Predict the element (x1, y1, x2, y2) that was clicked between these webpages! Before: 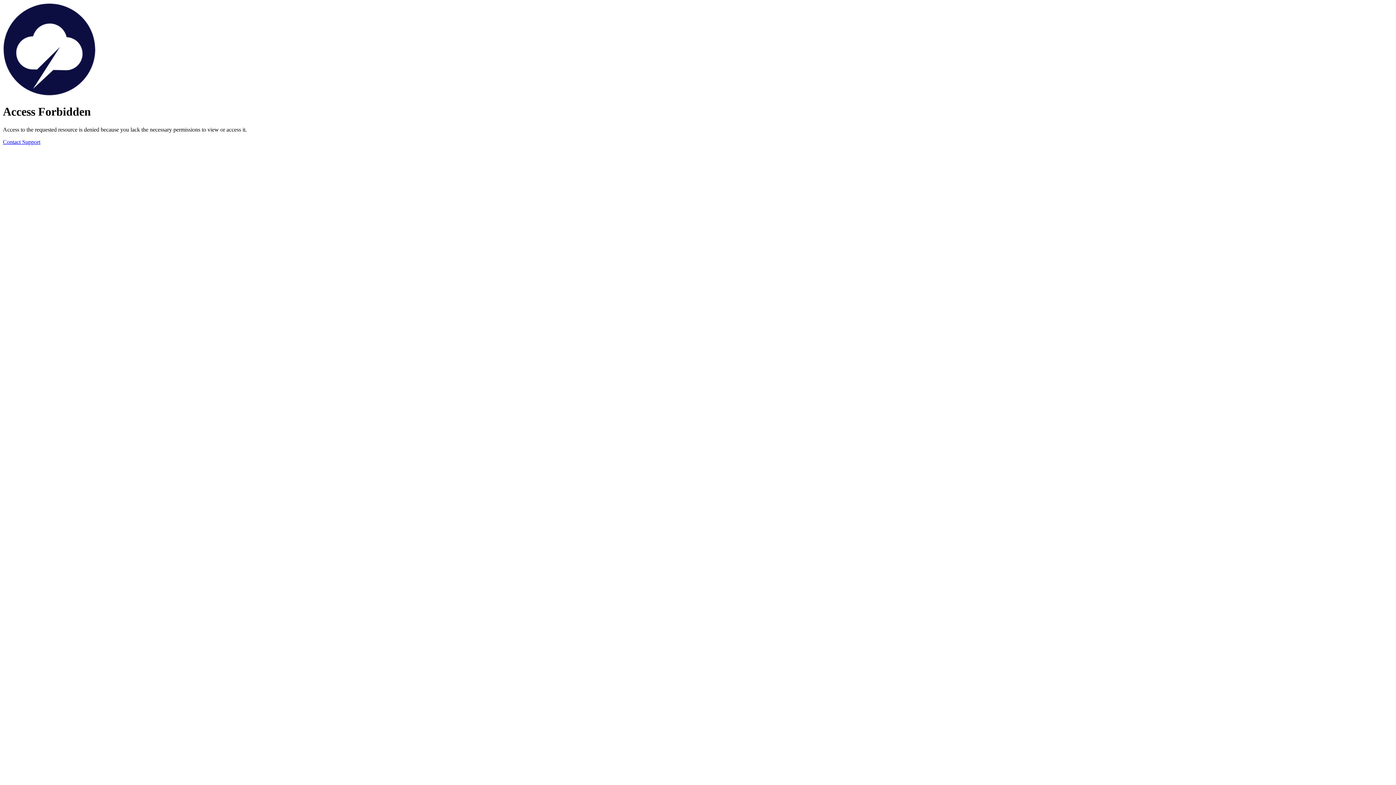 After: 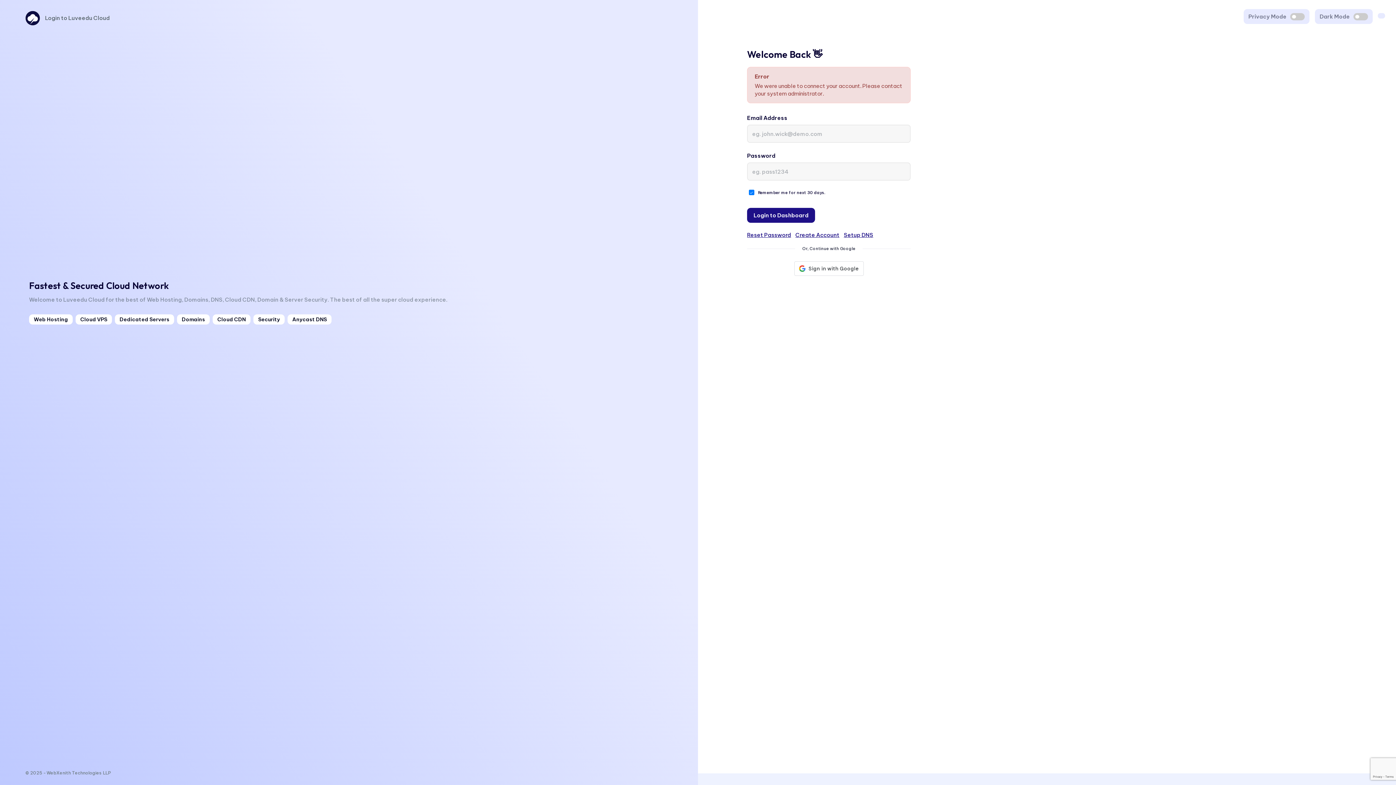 Action: bbox: (2, 138, 40, 145) label: Contact Support